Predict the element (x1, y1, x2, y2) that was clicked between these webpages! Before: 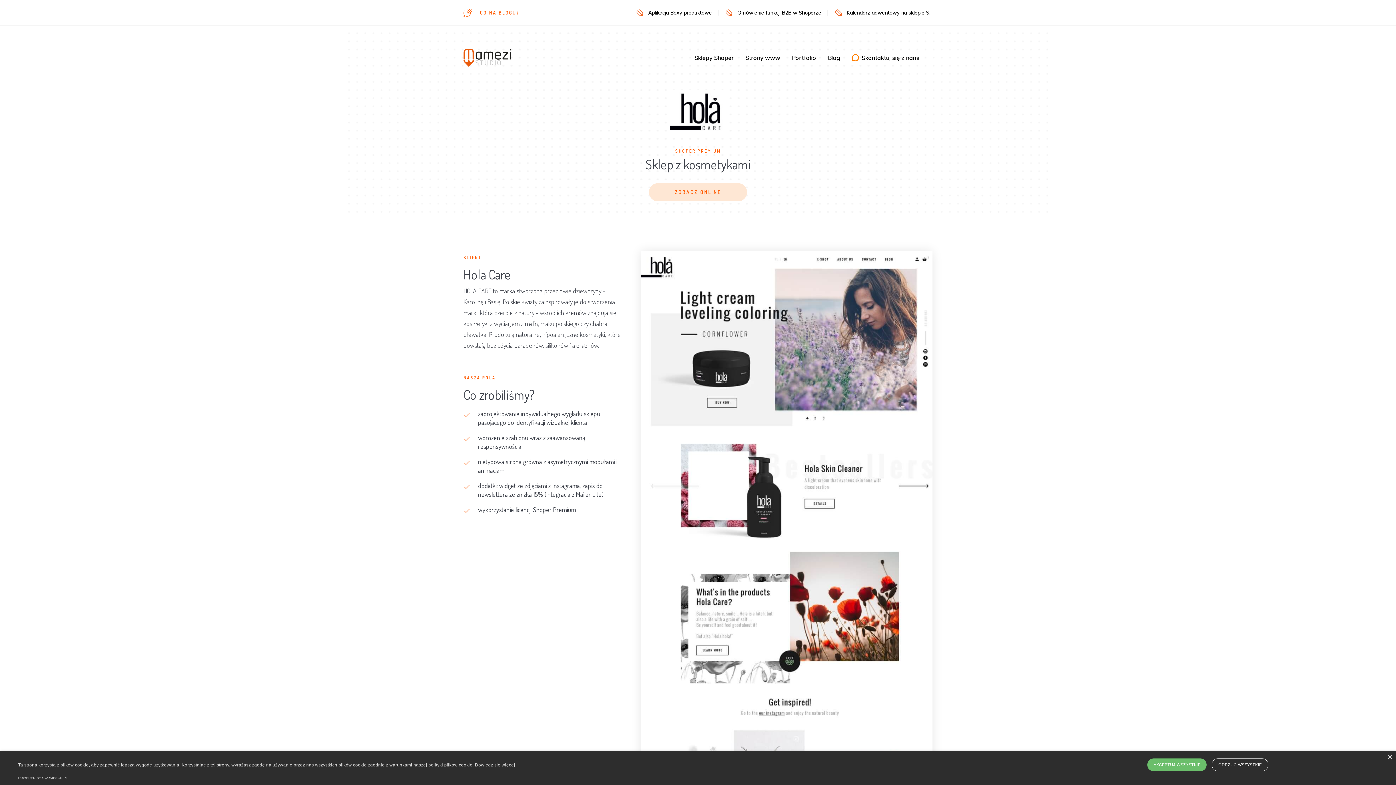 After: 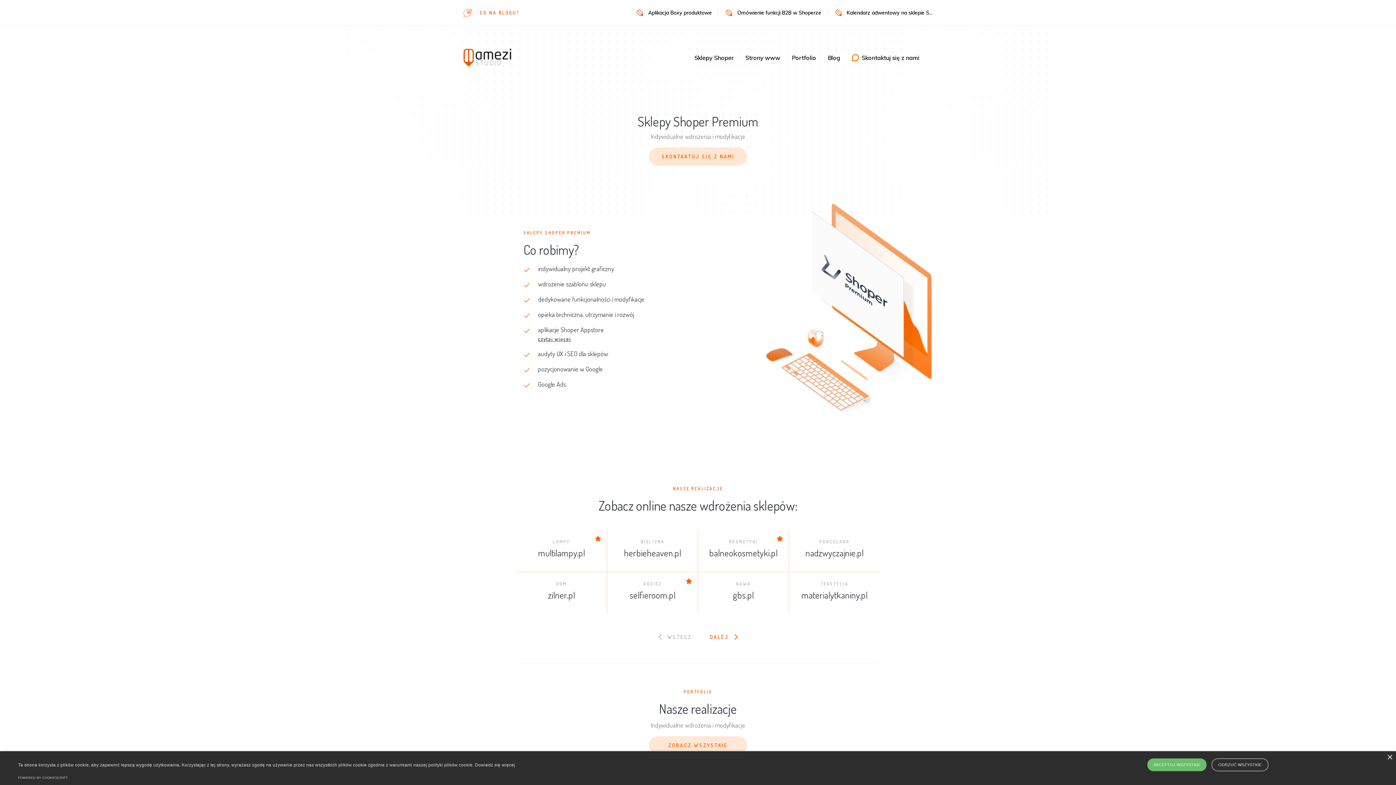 Action: bbox: (688, 52, 739, 63) label: Sklepy Shoper